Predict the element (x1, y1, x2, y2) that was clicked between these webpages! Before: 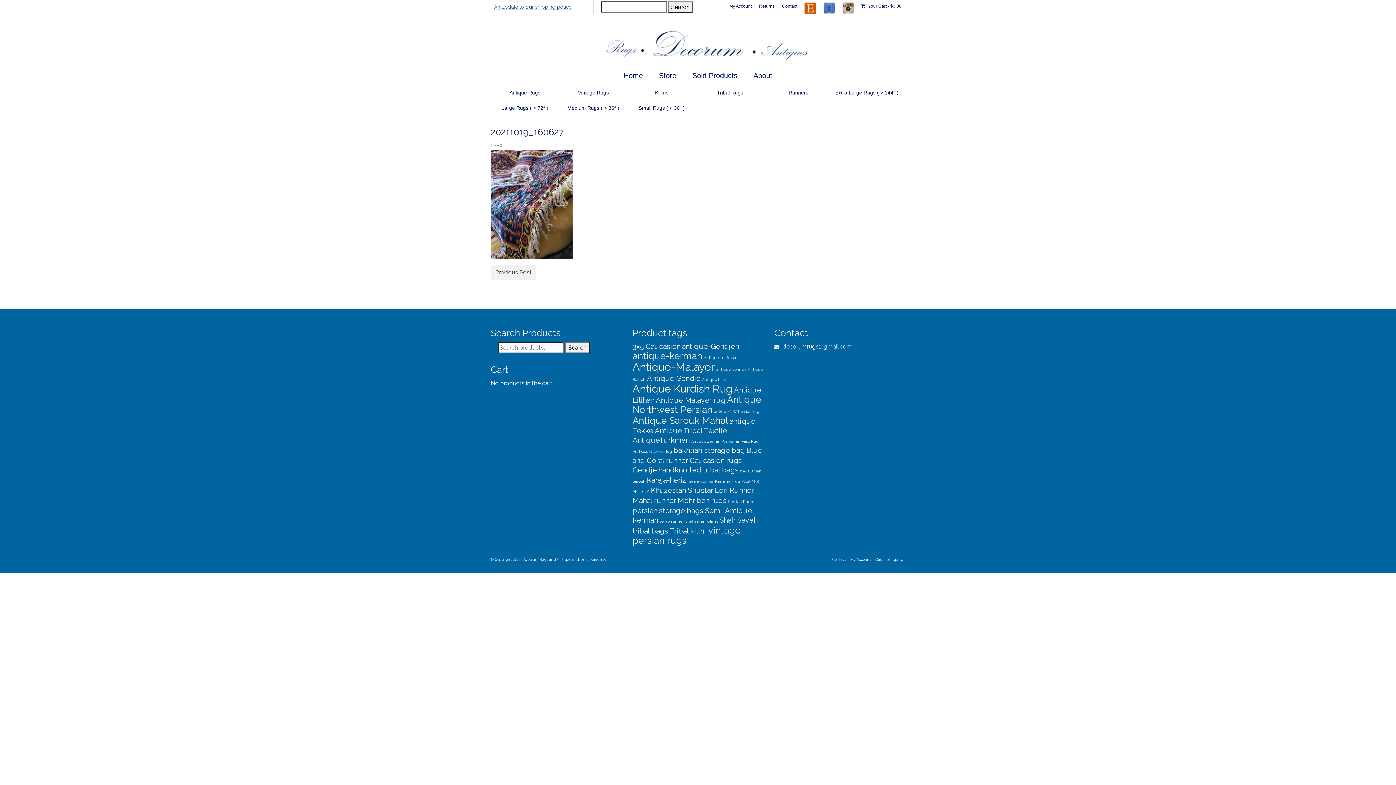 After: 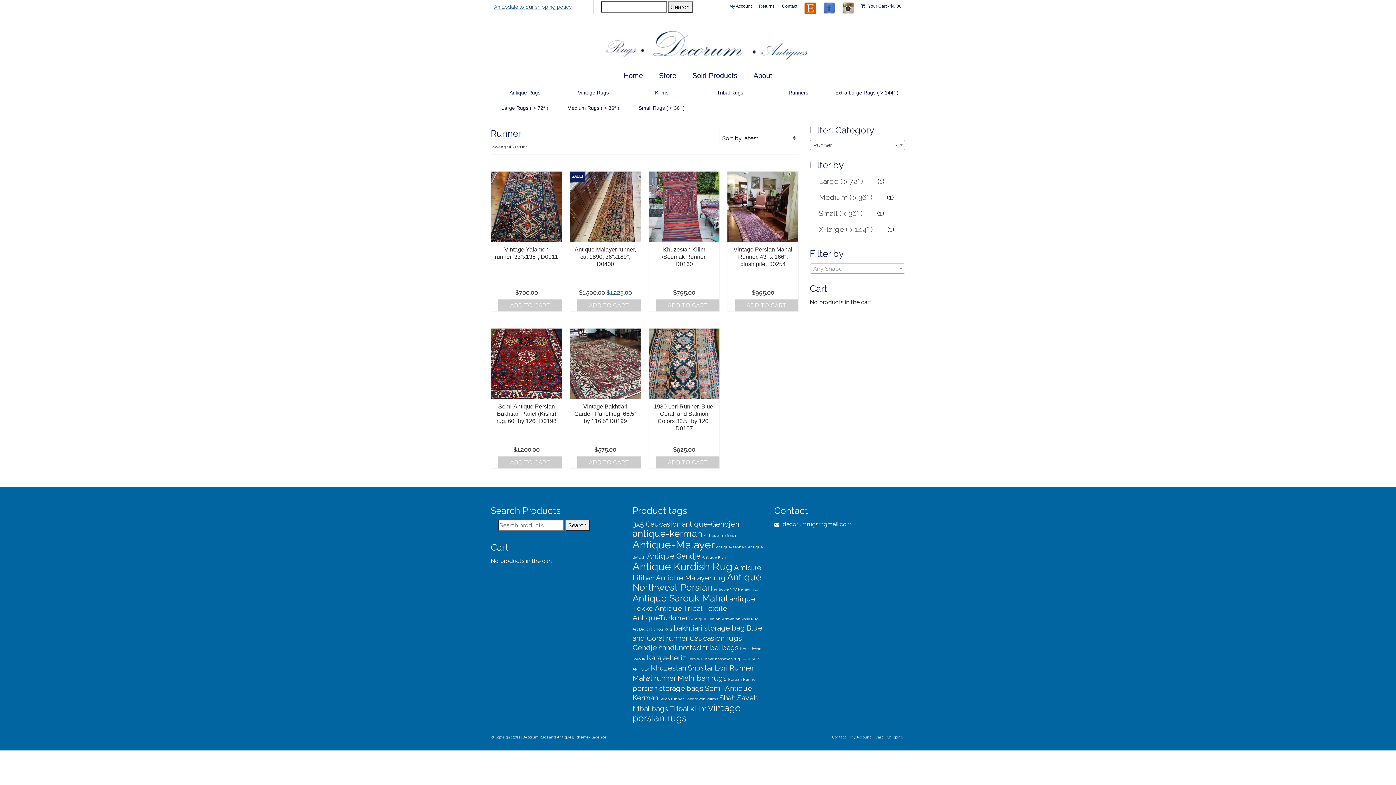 Action: label: Runners bbox: (764, 85, 832, 100)